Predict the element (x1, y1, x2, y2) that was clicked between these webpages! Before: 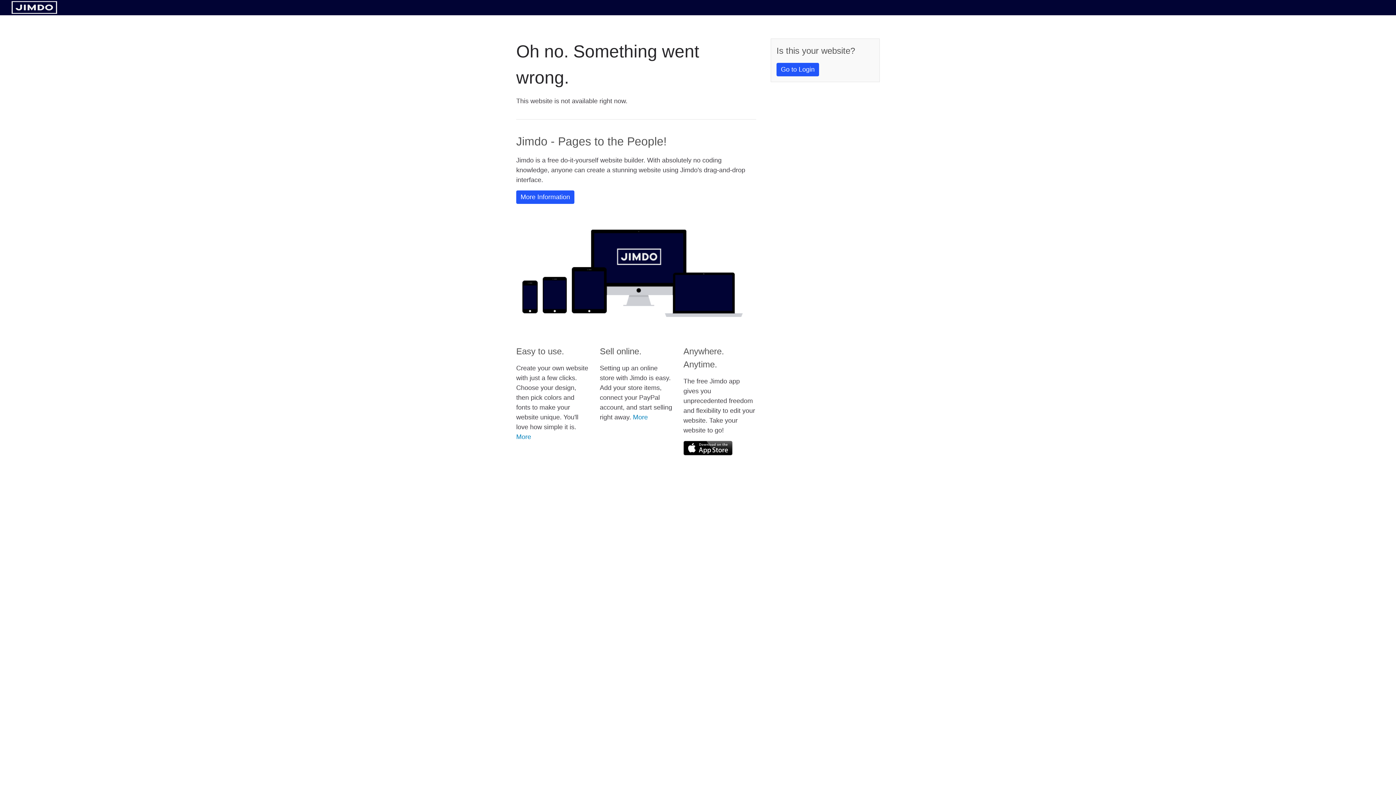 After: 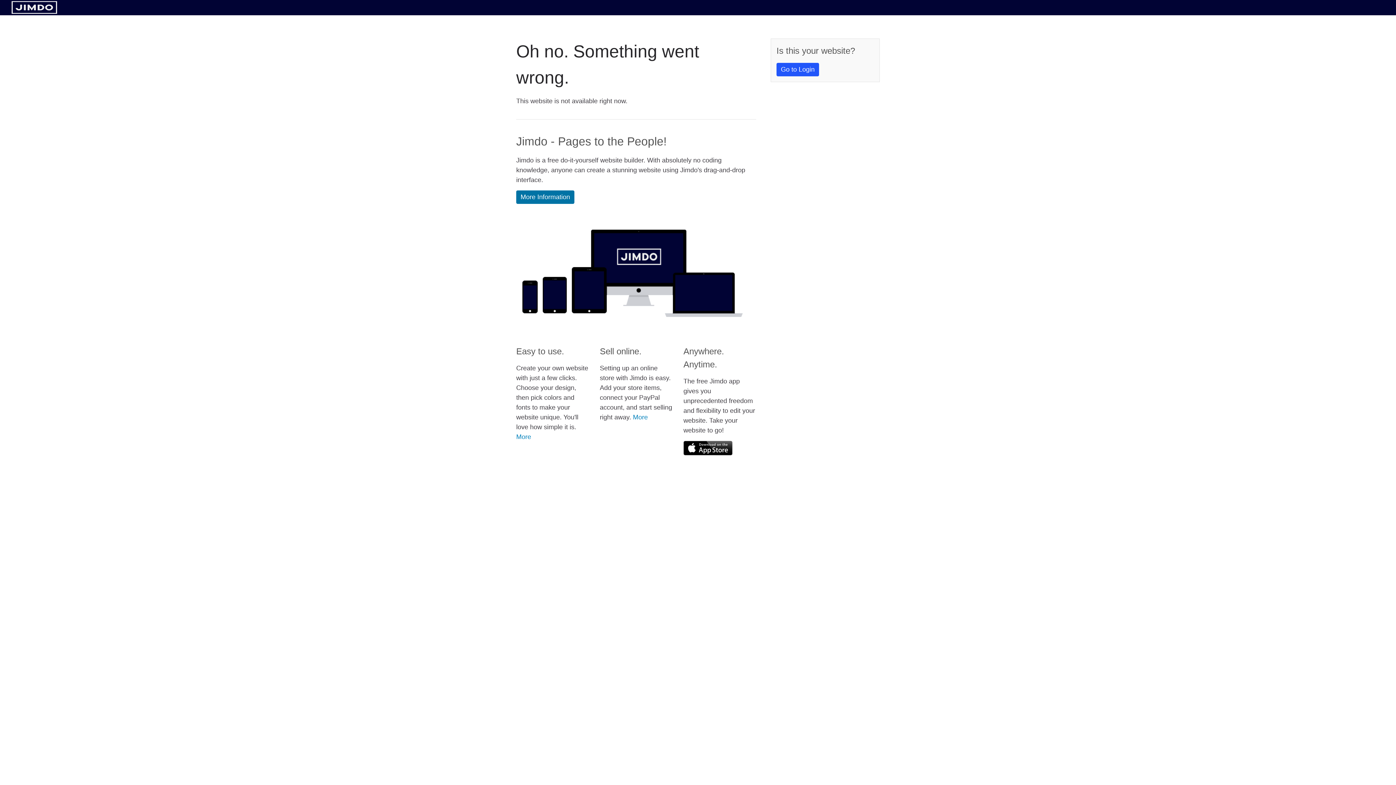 Action: label: More Information bbox: (516, 190, 574, 204)